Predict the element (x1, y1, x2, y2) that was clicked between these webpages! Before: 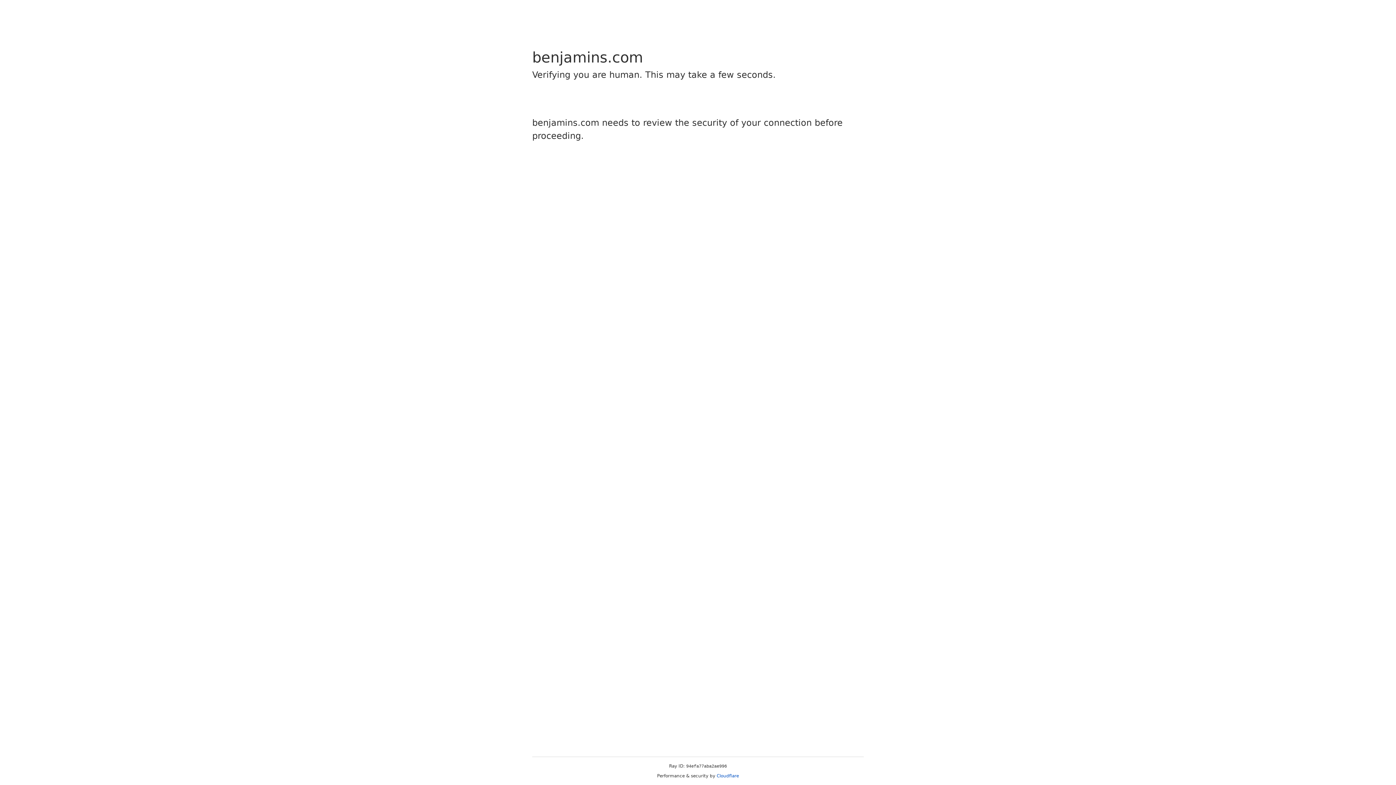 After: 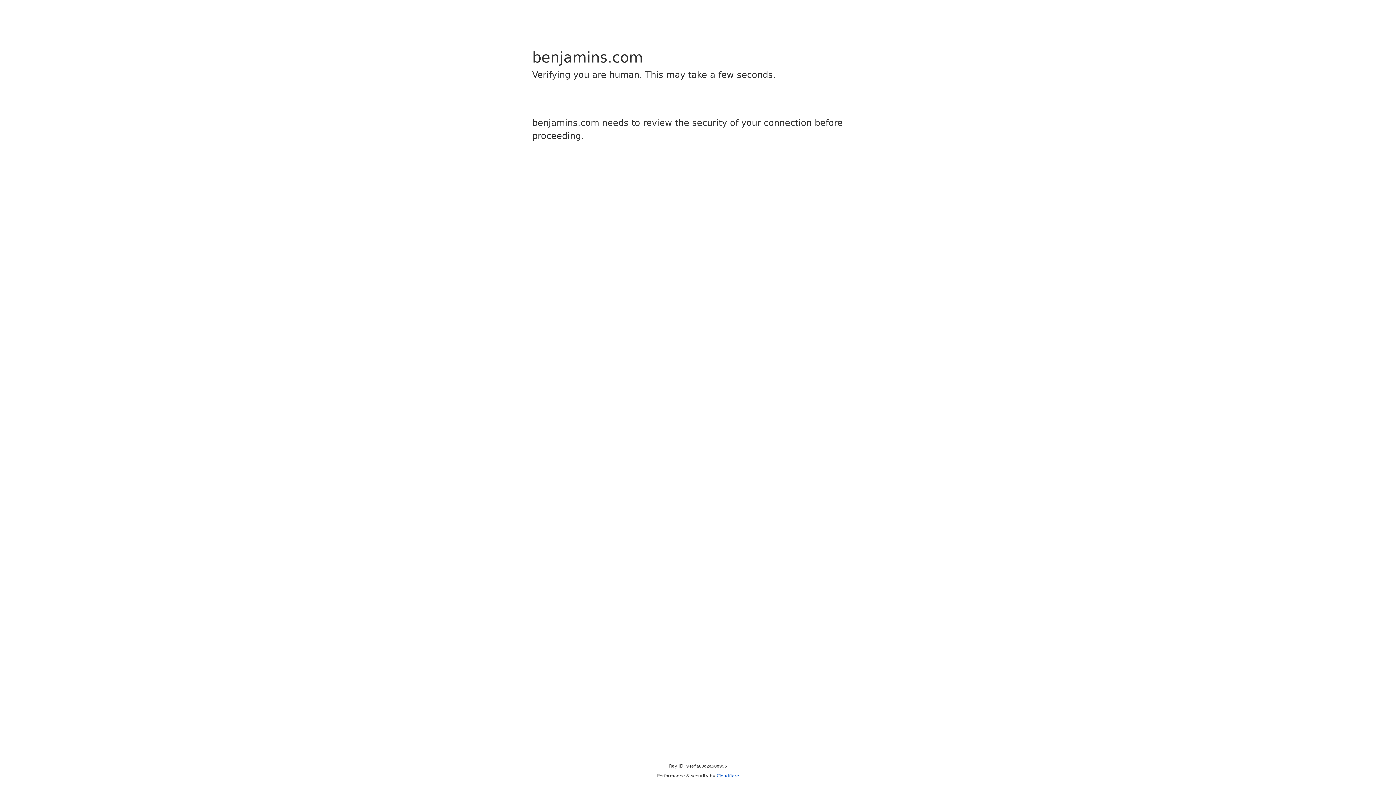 Action: label: Cloudflare bbox: (716, 773, 739, 778)